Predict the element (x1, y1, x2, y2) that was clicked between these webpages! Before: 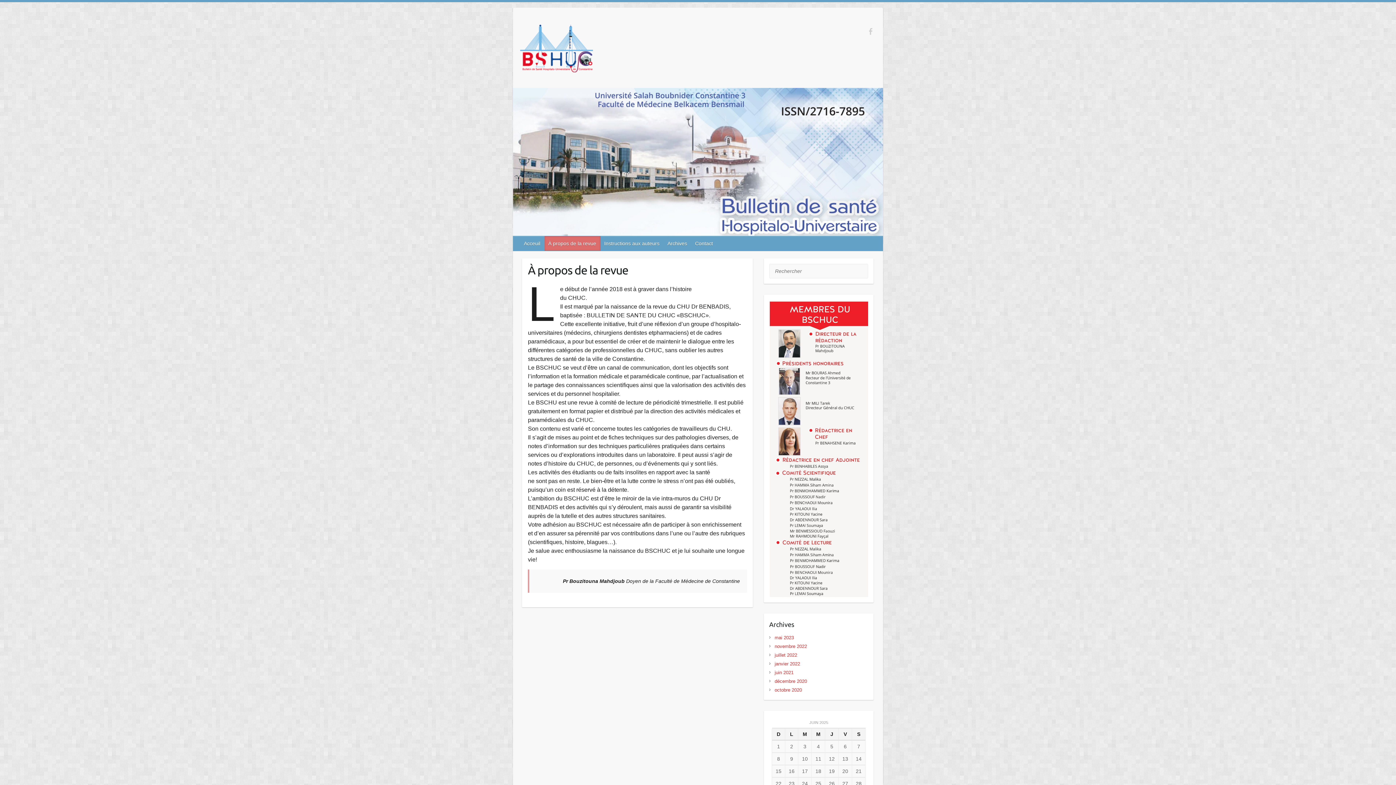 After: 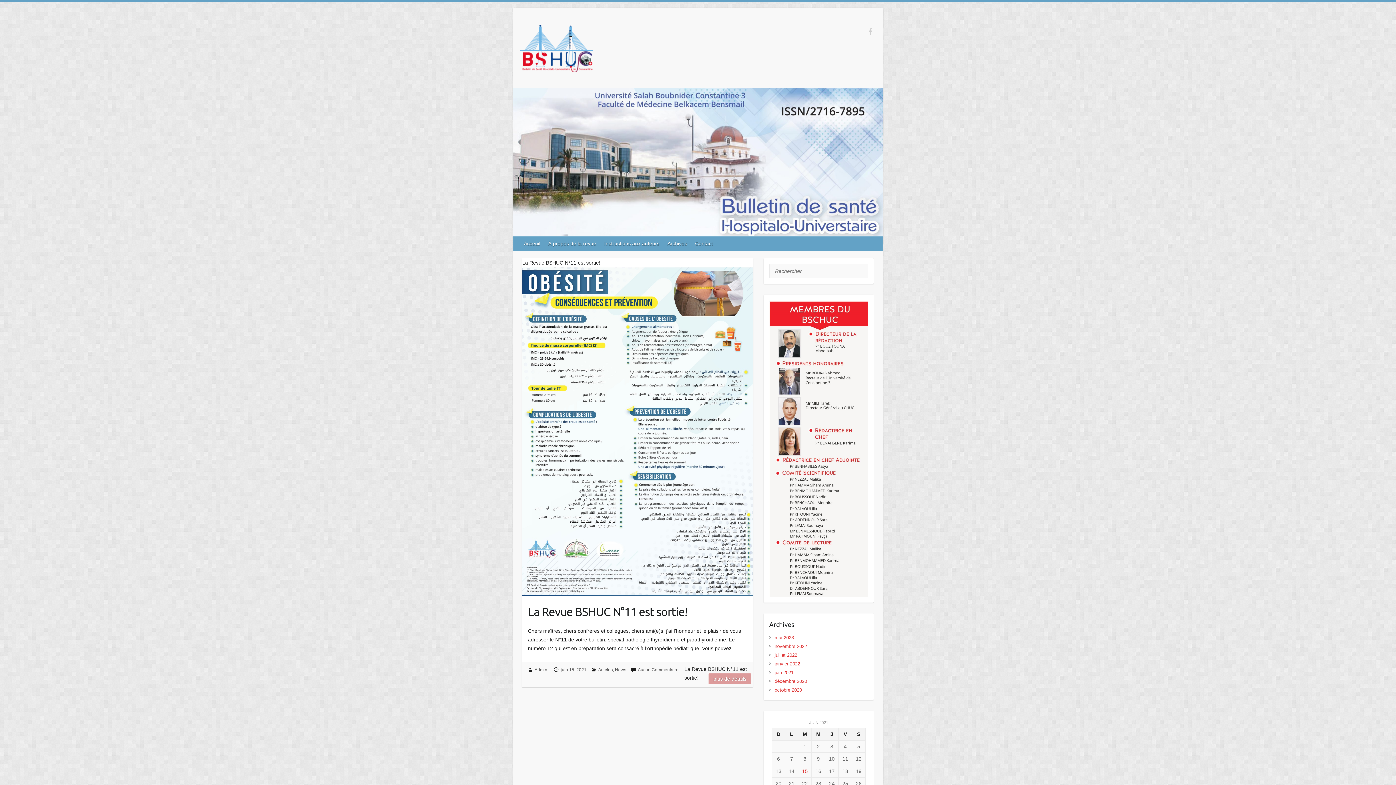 Action: bbox: (774, 670, 793, 675) label: juin 2021